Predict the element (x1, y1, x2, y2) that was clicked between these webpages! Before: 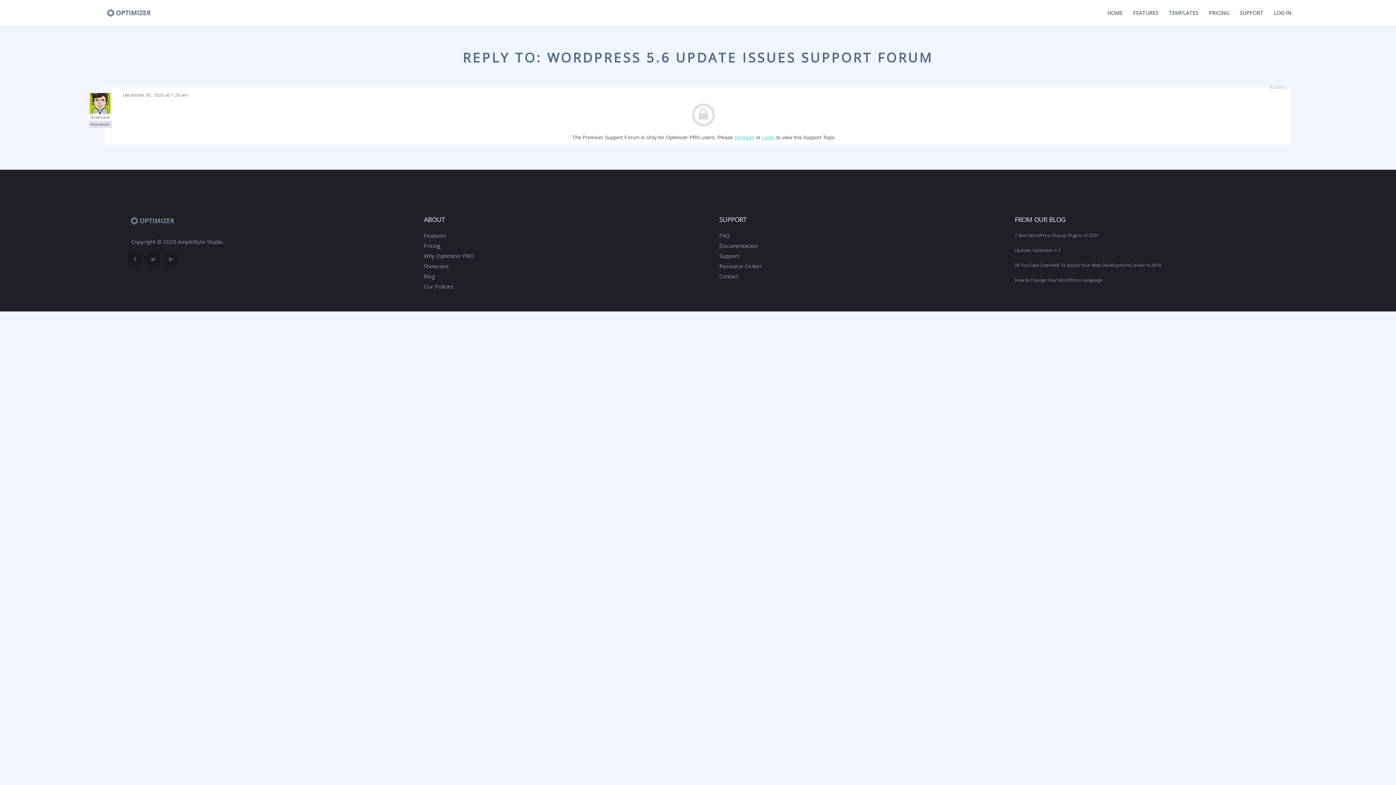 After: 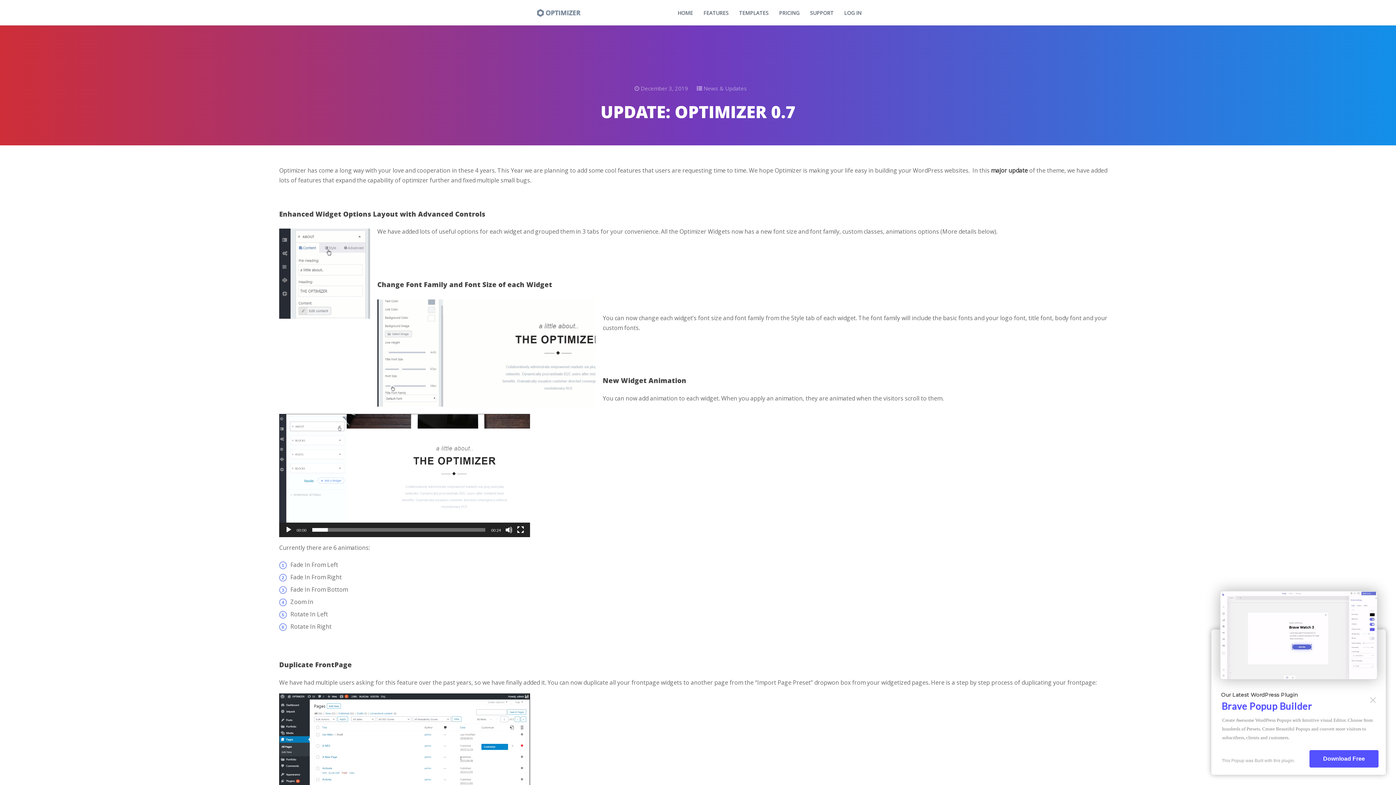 Action: bbox: (1015, 247, 1060, 253) label: Update: Optimizer 0.7